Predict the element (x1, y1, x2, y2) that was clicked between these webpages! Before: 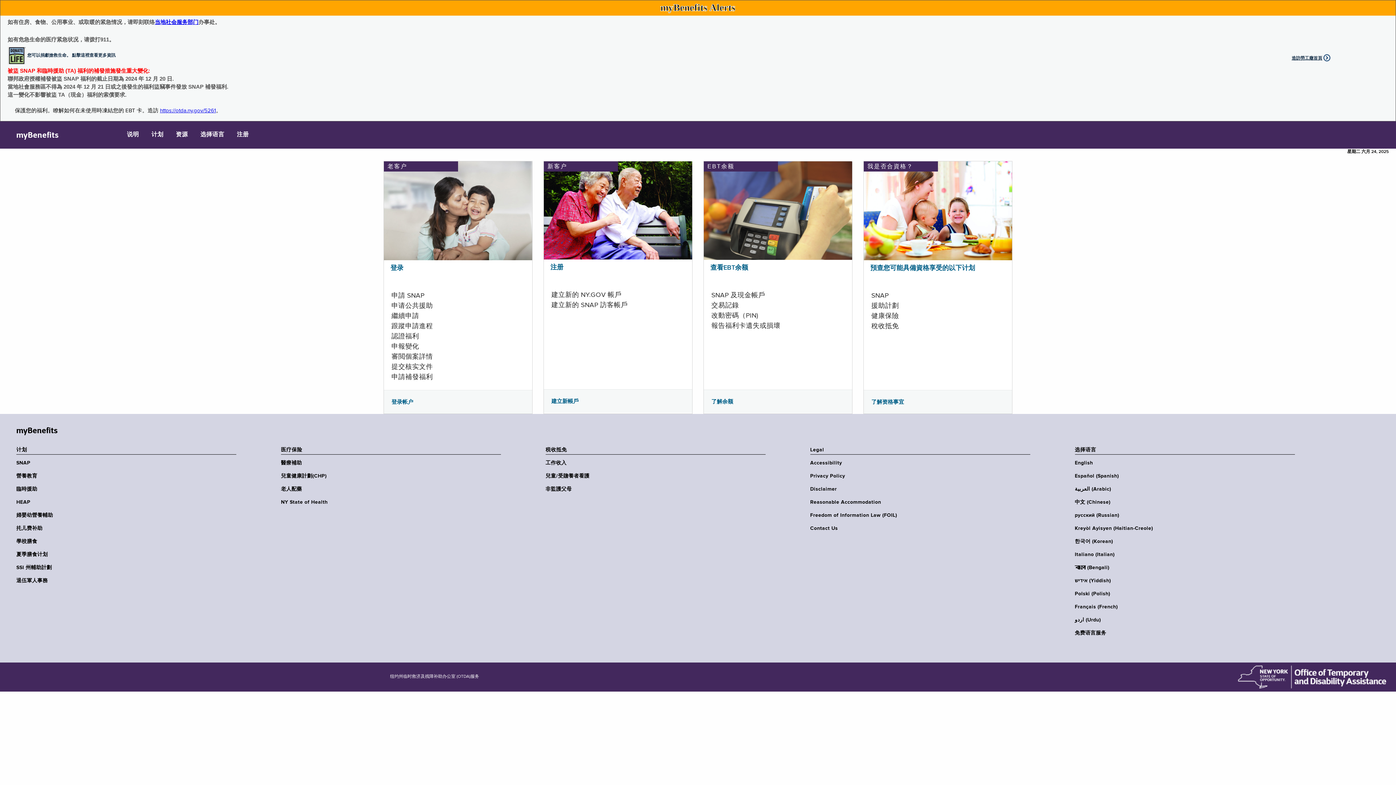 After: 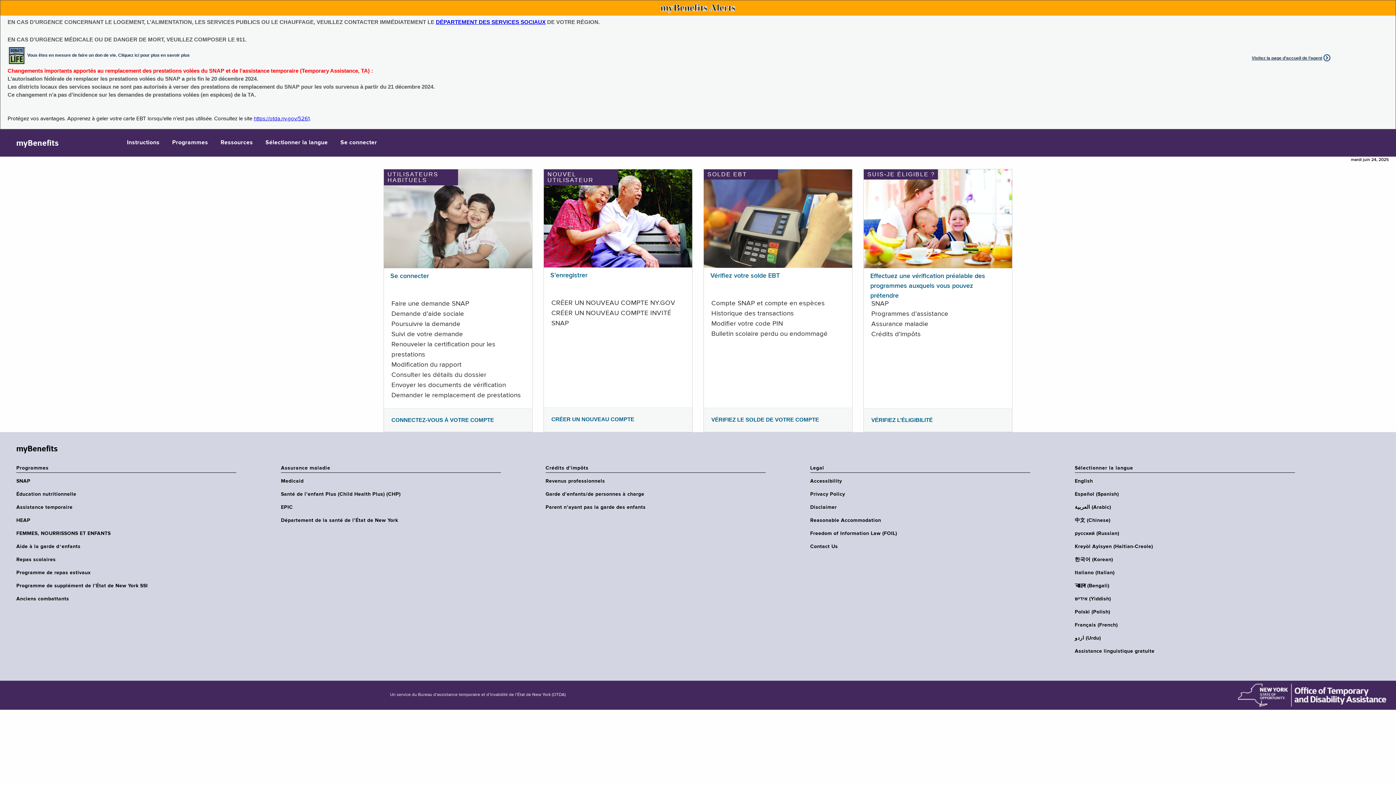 Action: label: Français (French) bbox: (1075, 604, 1299, 610)